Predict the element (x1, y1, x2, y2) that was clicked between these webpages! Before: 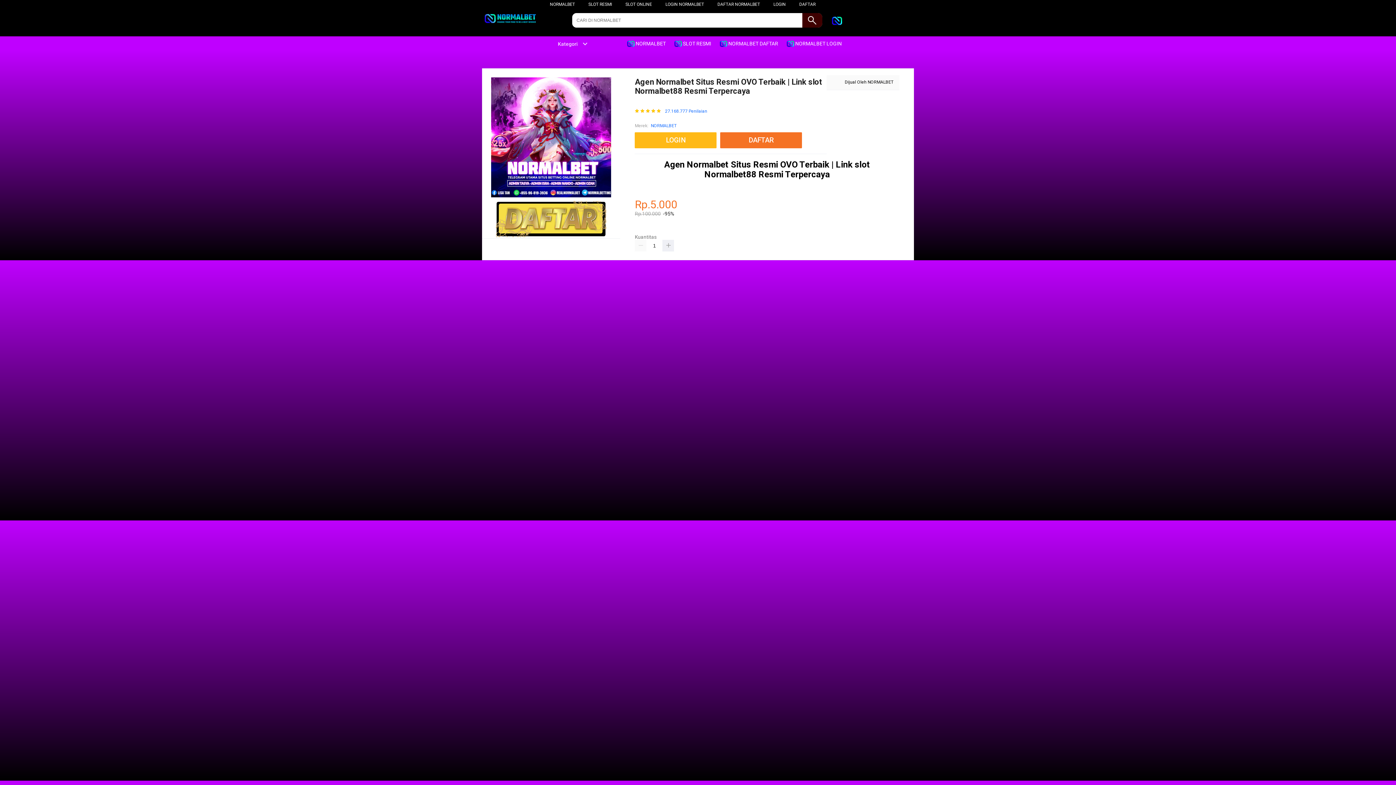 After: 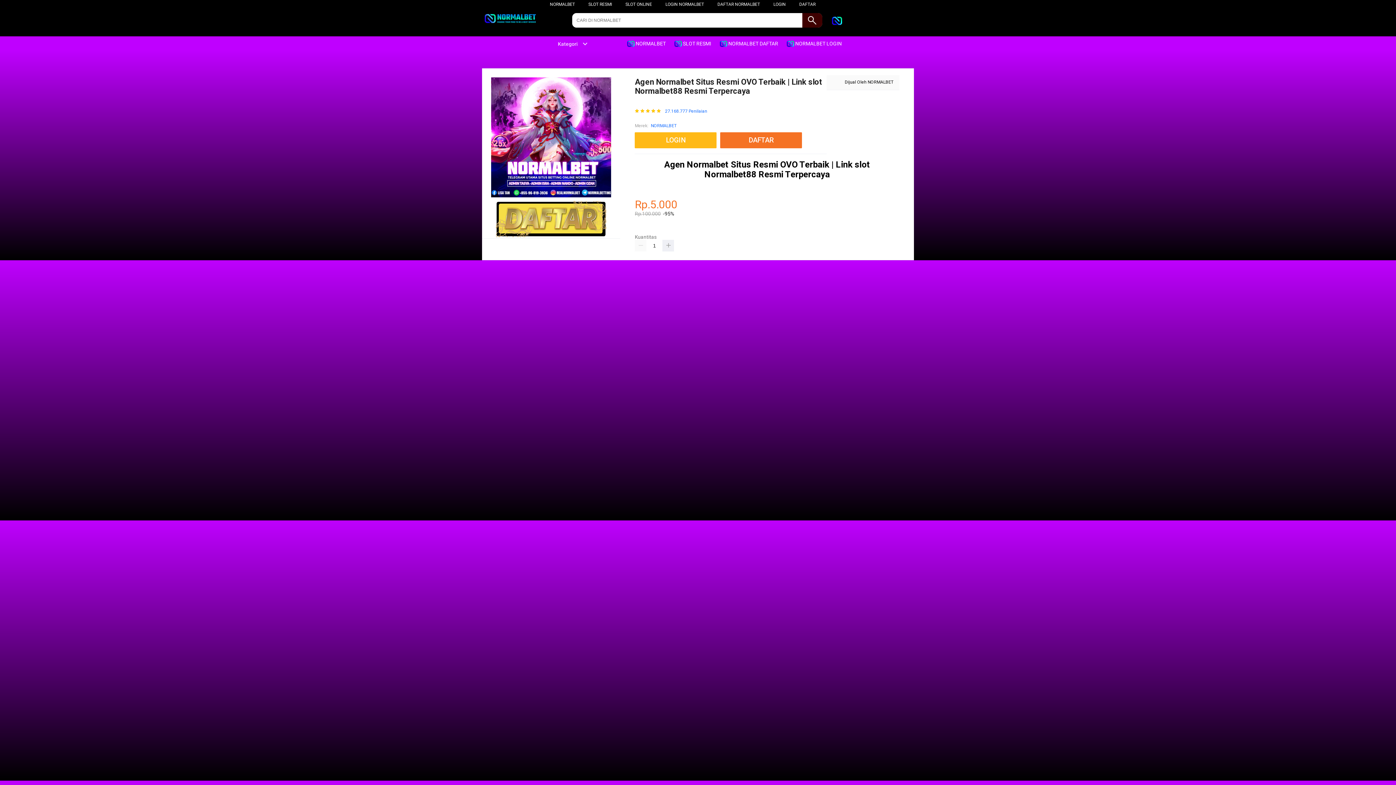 Action: bbox: (717, 1, 760, 6) label: DAFTAR NORMALBET